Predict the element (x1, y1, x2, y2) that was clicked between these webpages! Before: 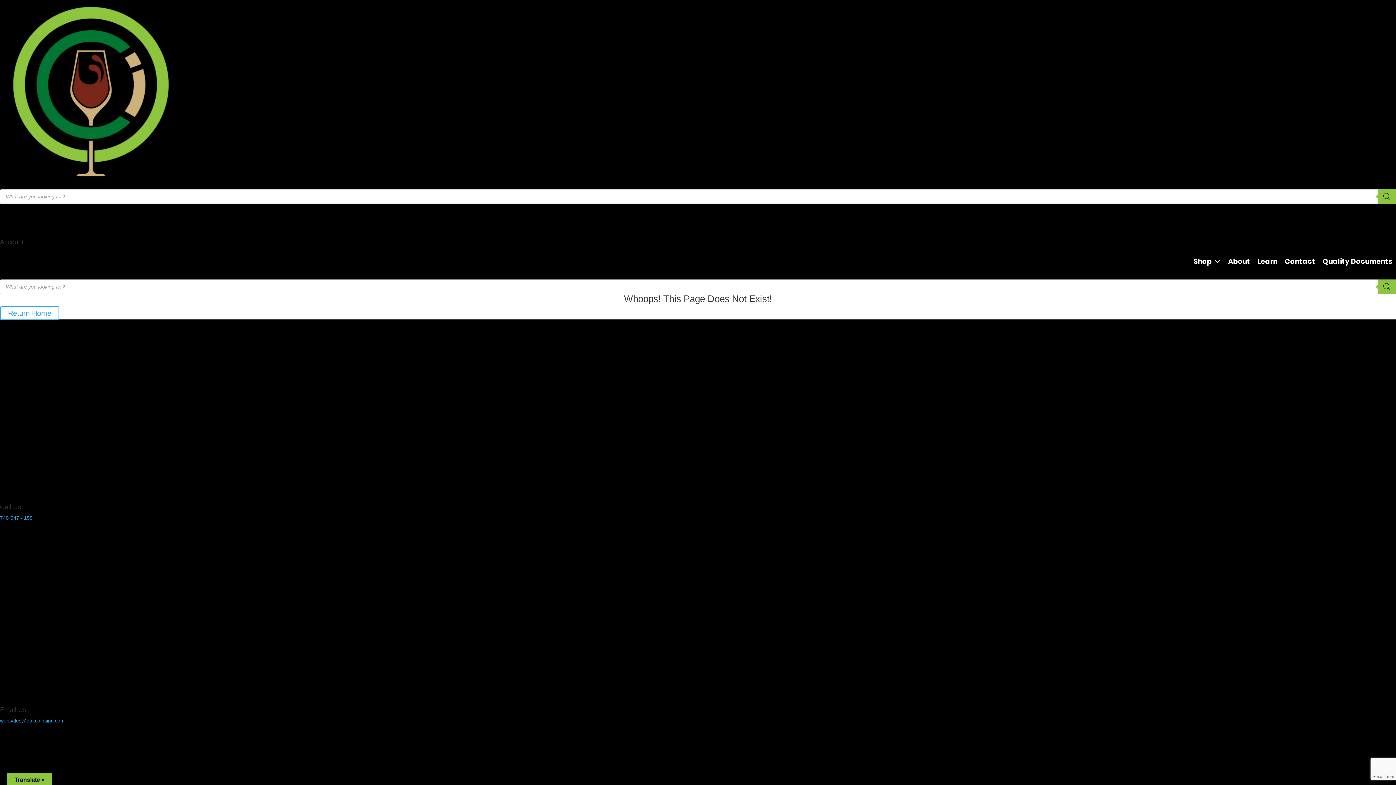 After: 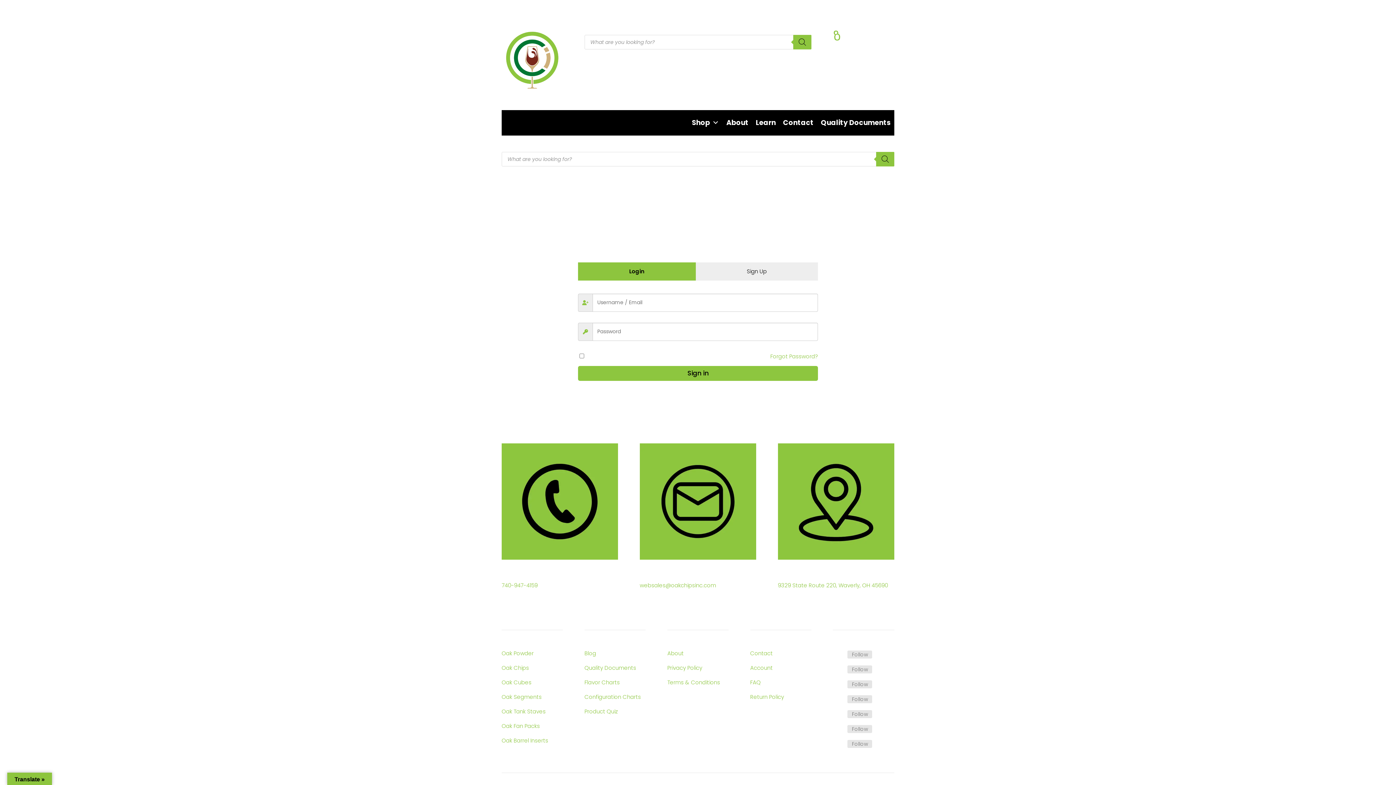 Action: label:  bbox: (0, 228, 22, 234)